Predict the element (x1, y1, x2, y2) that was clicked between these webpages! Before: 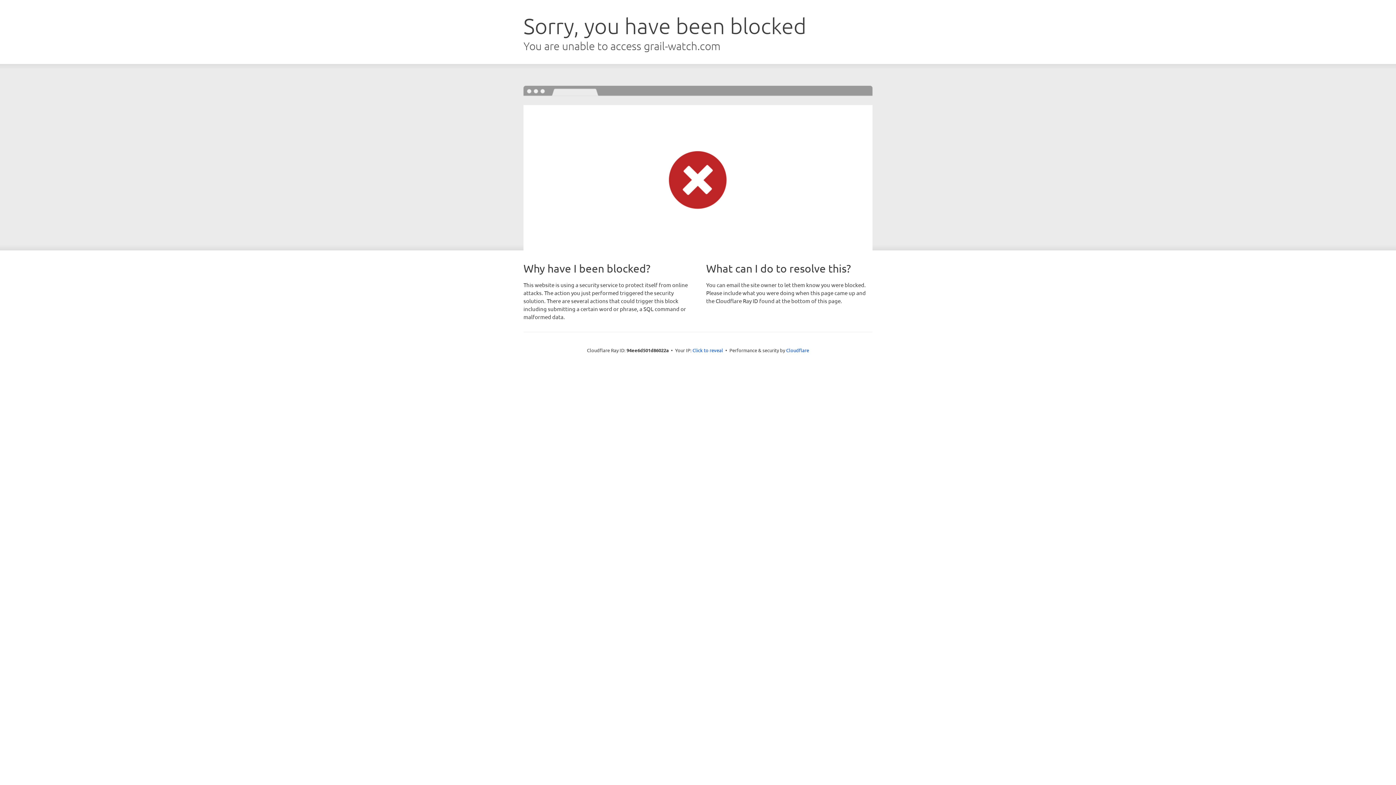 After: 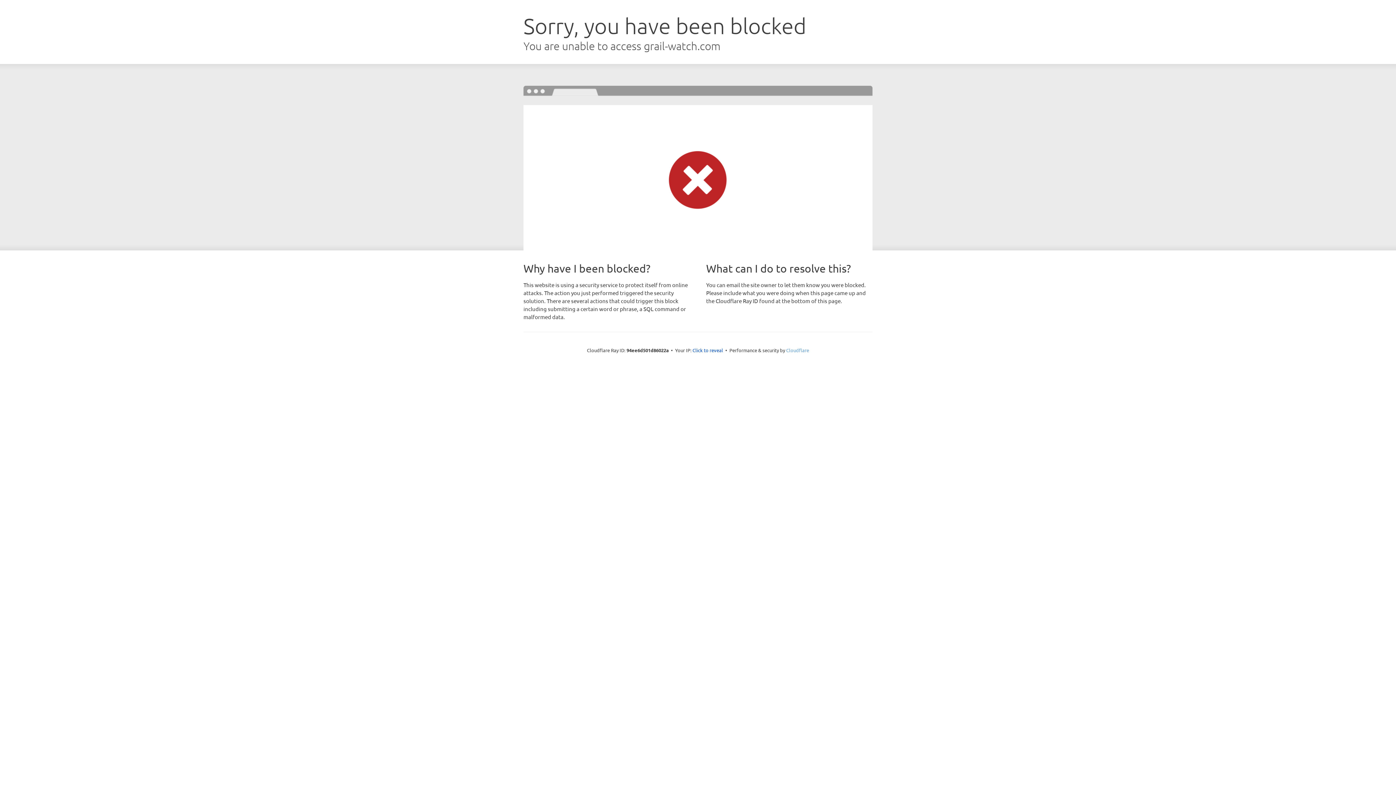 Action: label: Cloudflare bbox: (786, 347, 809, 353)